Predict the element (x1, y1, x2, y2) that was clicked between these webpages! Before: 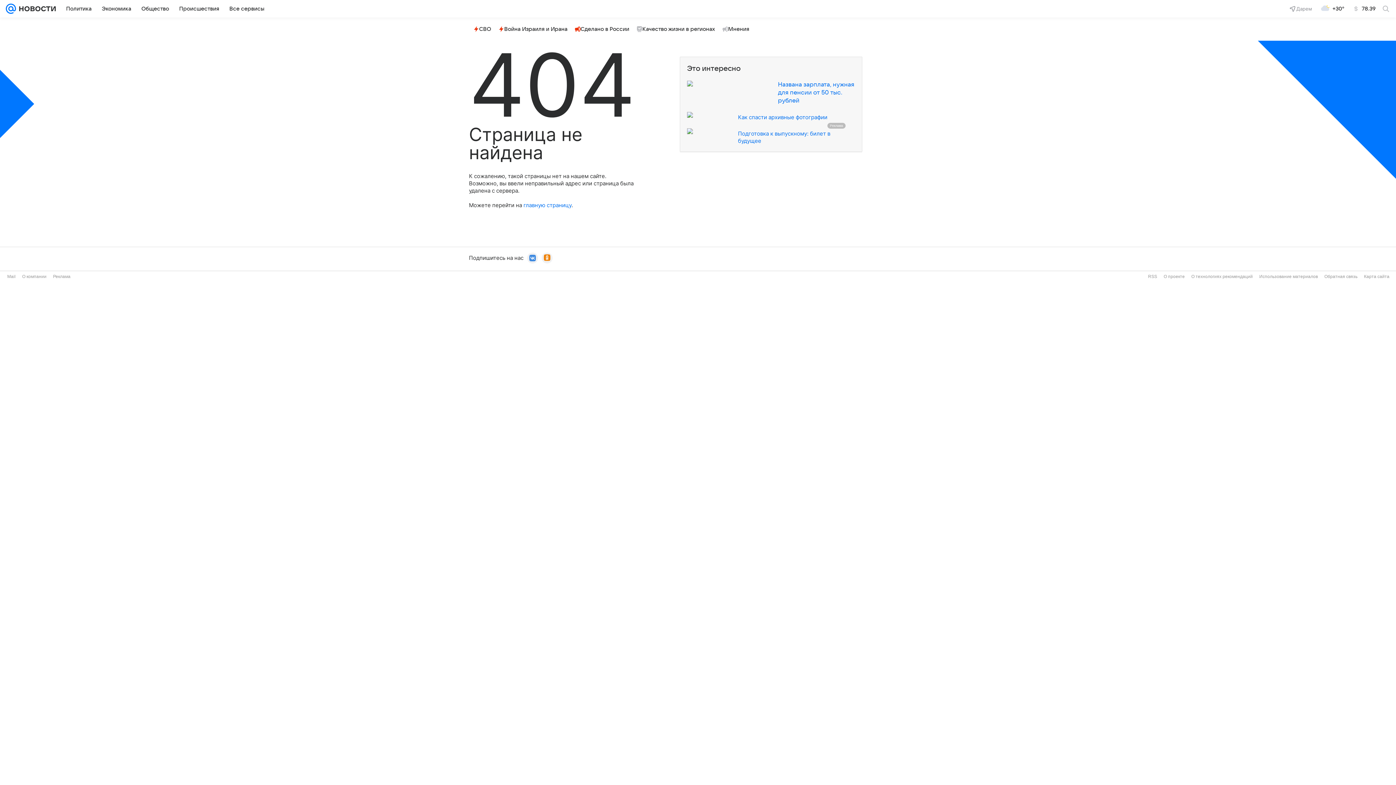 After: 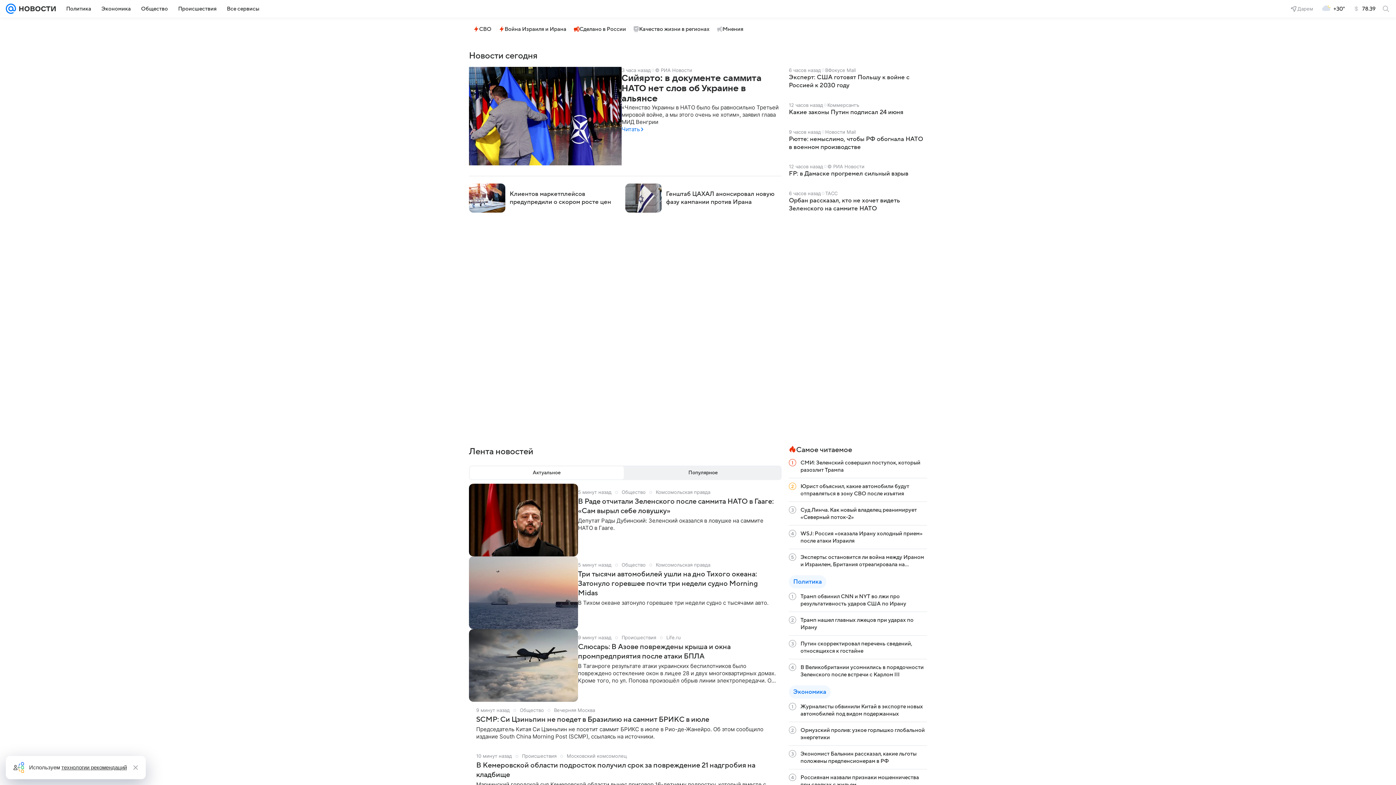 Action: label: главную страницу bbox: (523, 201, 571, 208)